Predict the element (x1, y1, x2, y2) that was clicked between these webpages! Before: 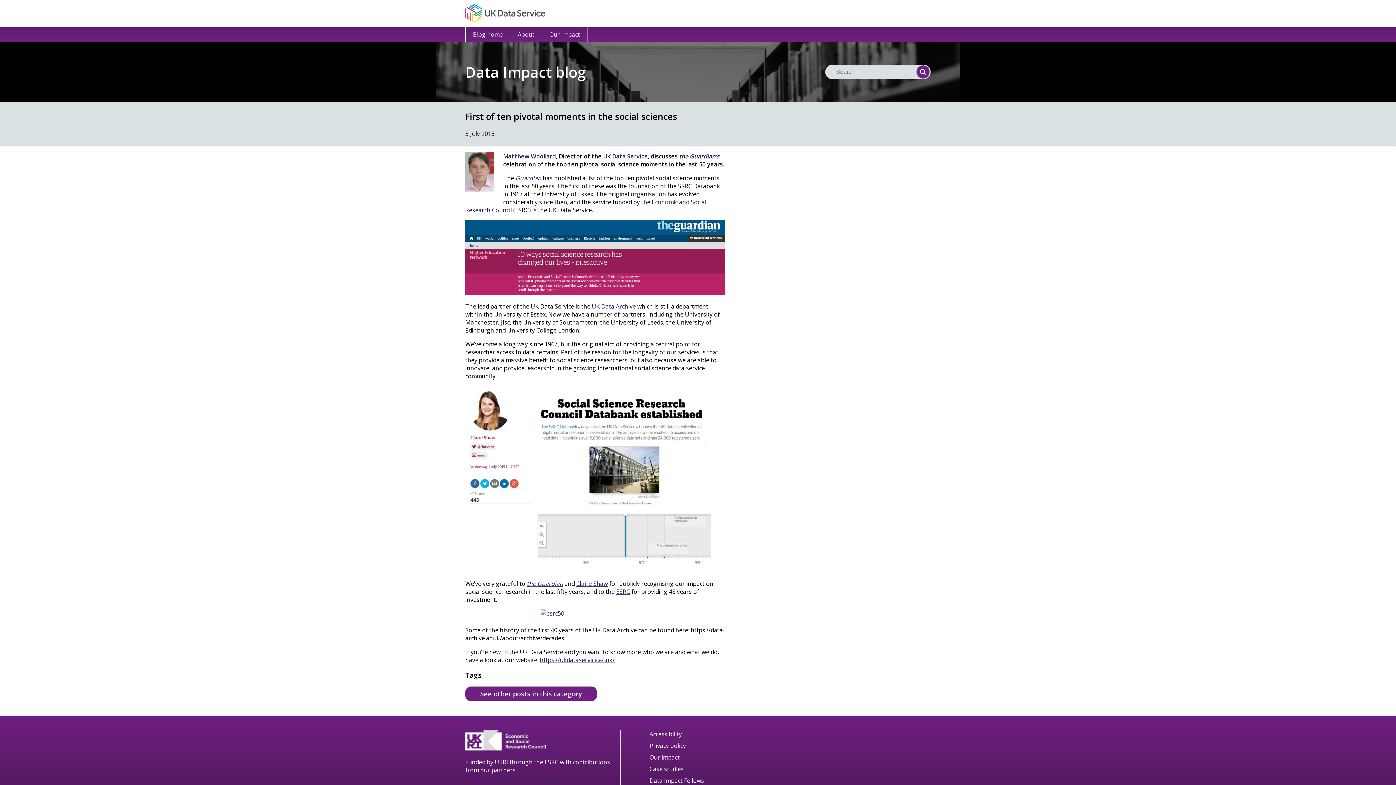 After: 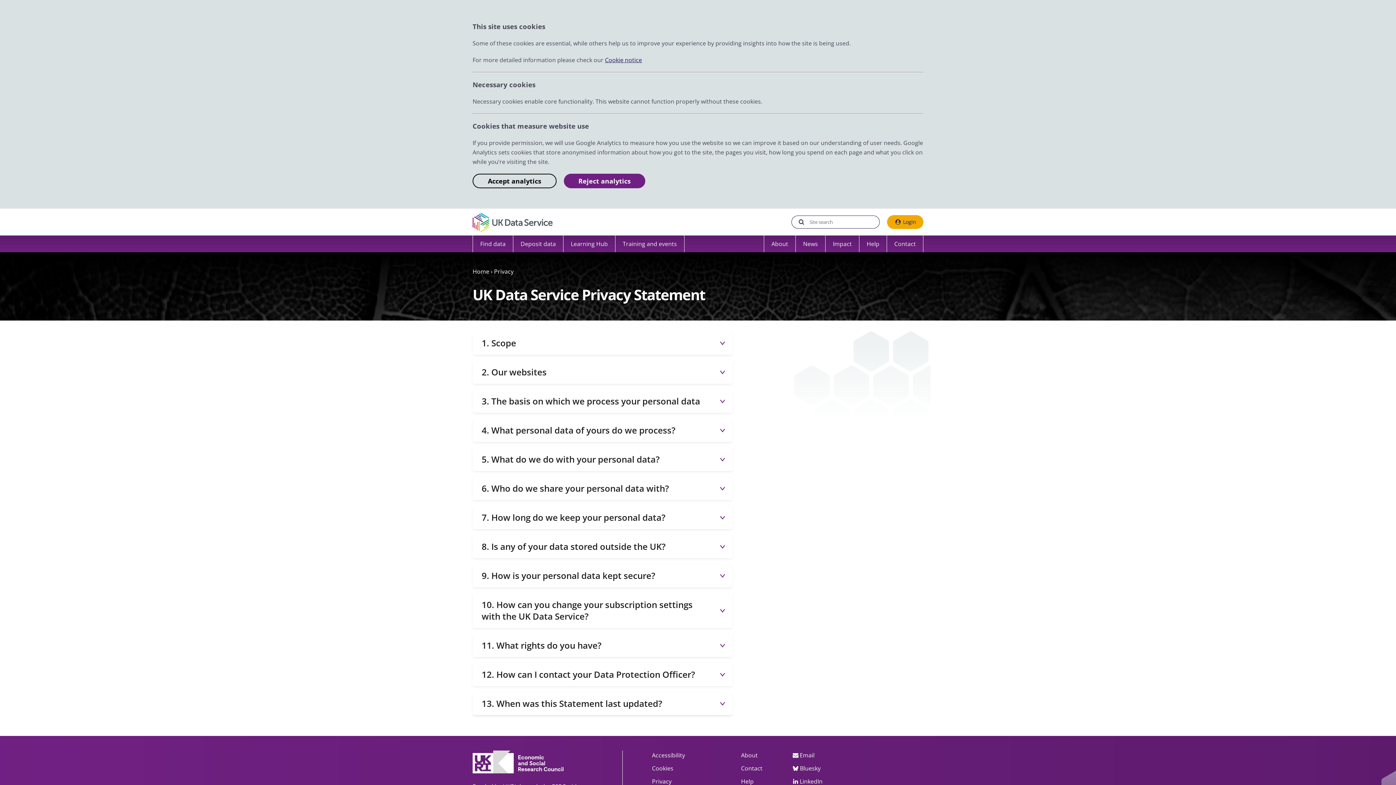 Action: bbox: (649, 742, 704, 750) label: Privacy policy